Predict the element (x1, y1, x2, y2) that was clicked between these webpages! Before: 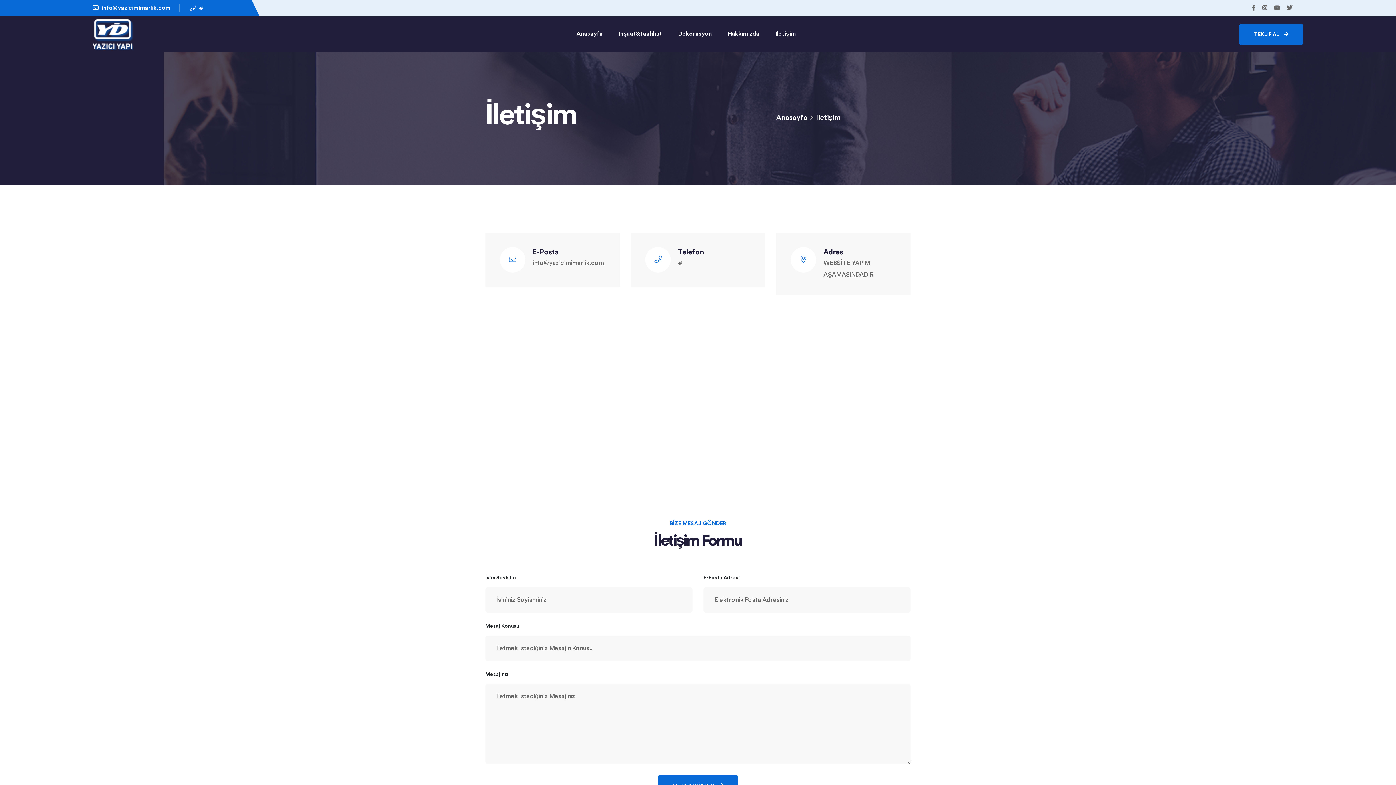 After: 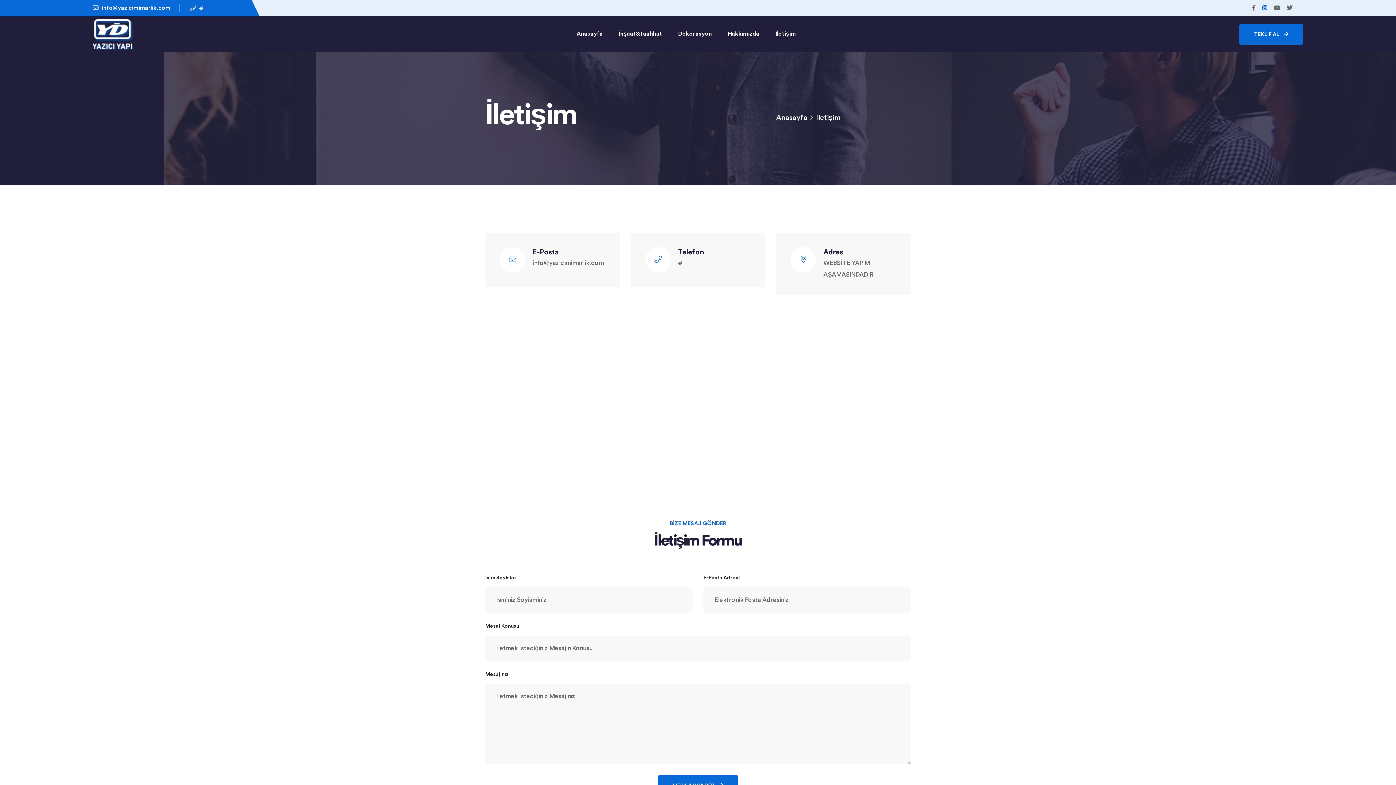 Action: bbox: (1262, 5, 1267, 10)